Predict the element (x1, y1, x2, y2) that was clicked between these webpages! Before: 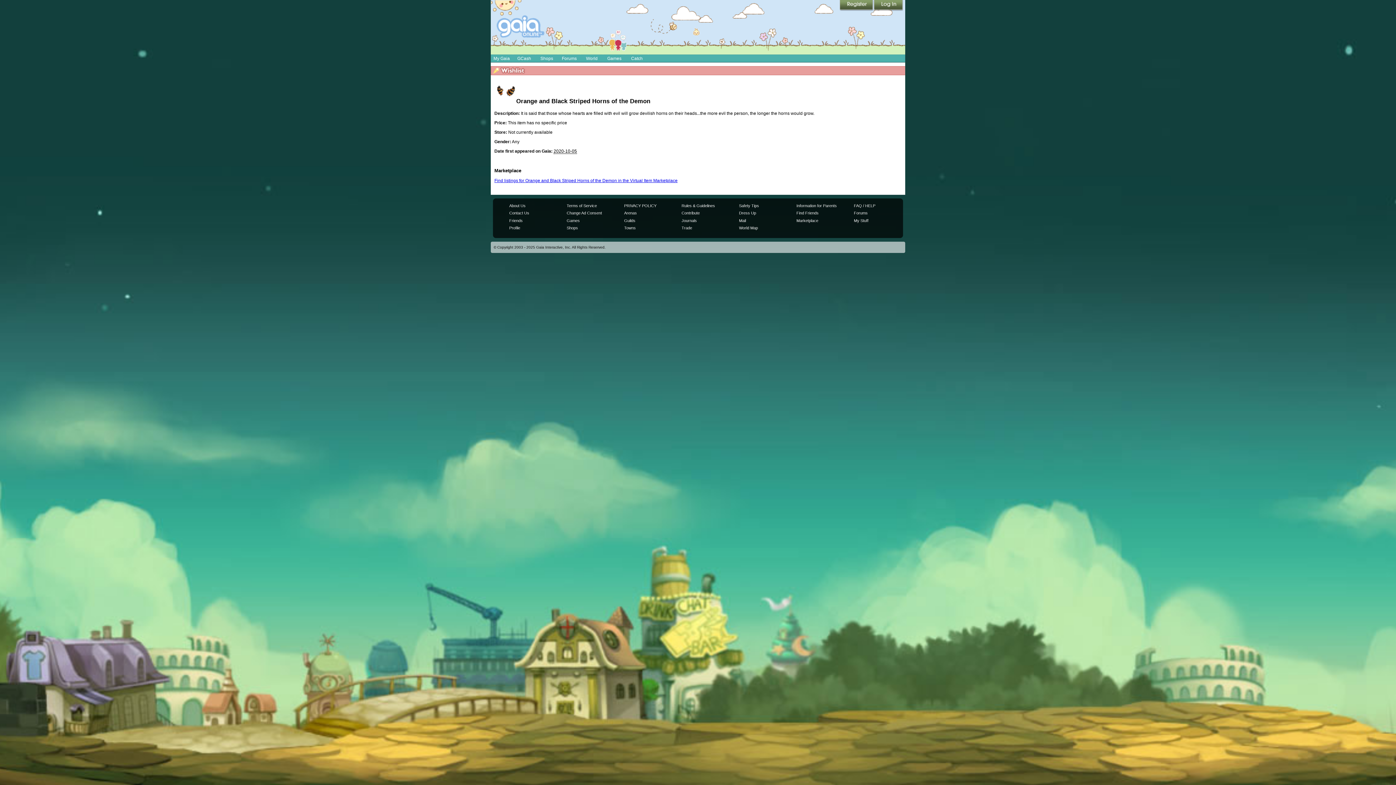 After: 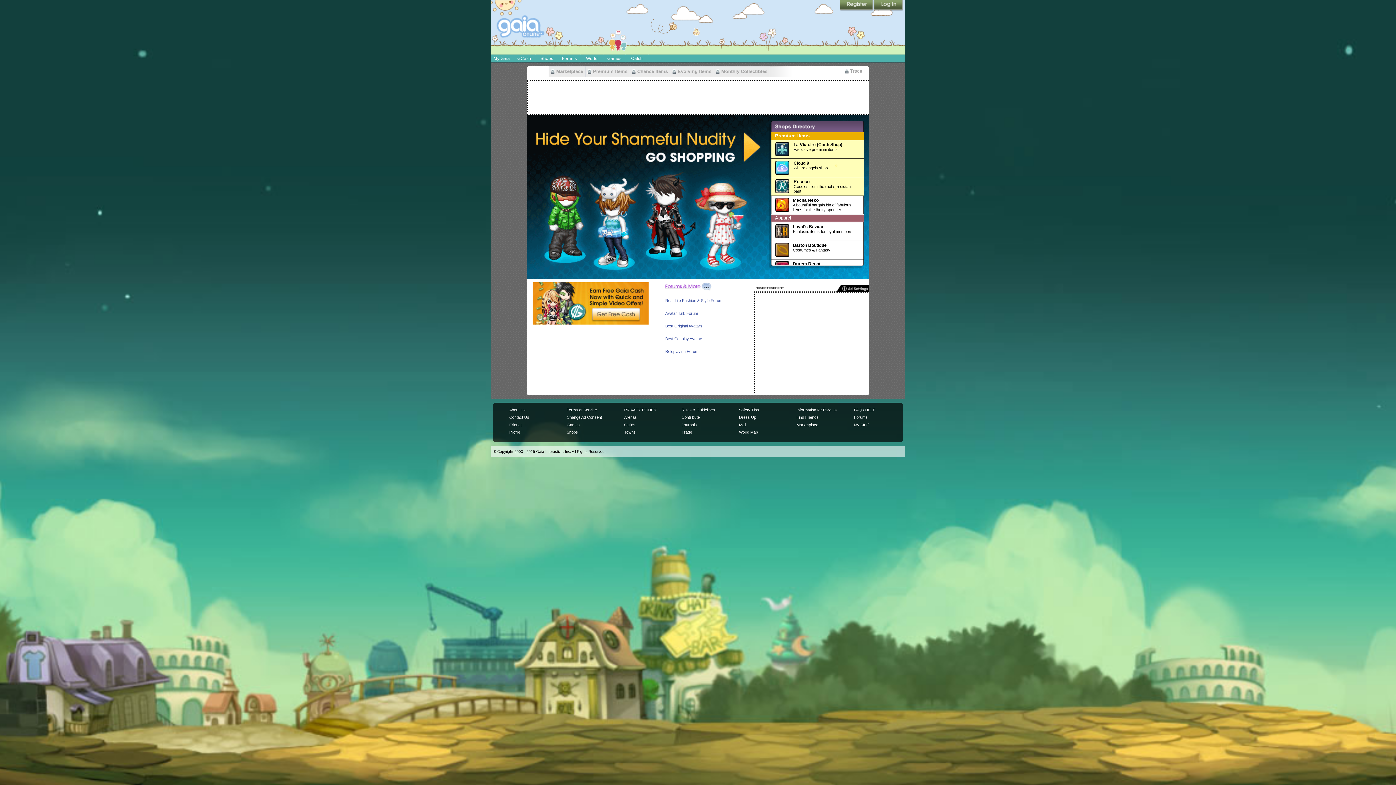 Action: bbox: (536, 54, 557, 62) label: Shops